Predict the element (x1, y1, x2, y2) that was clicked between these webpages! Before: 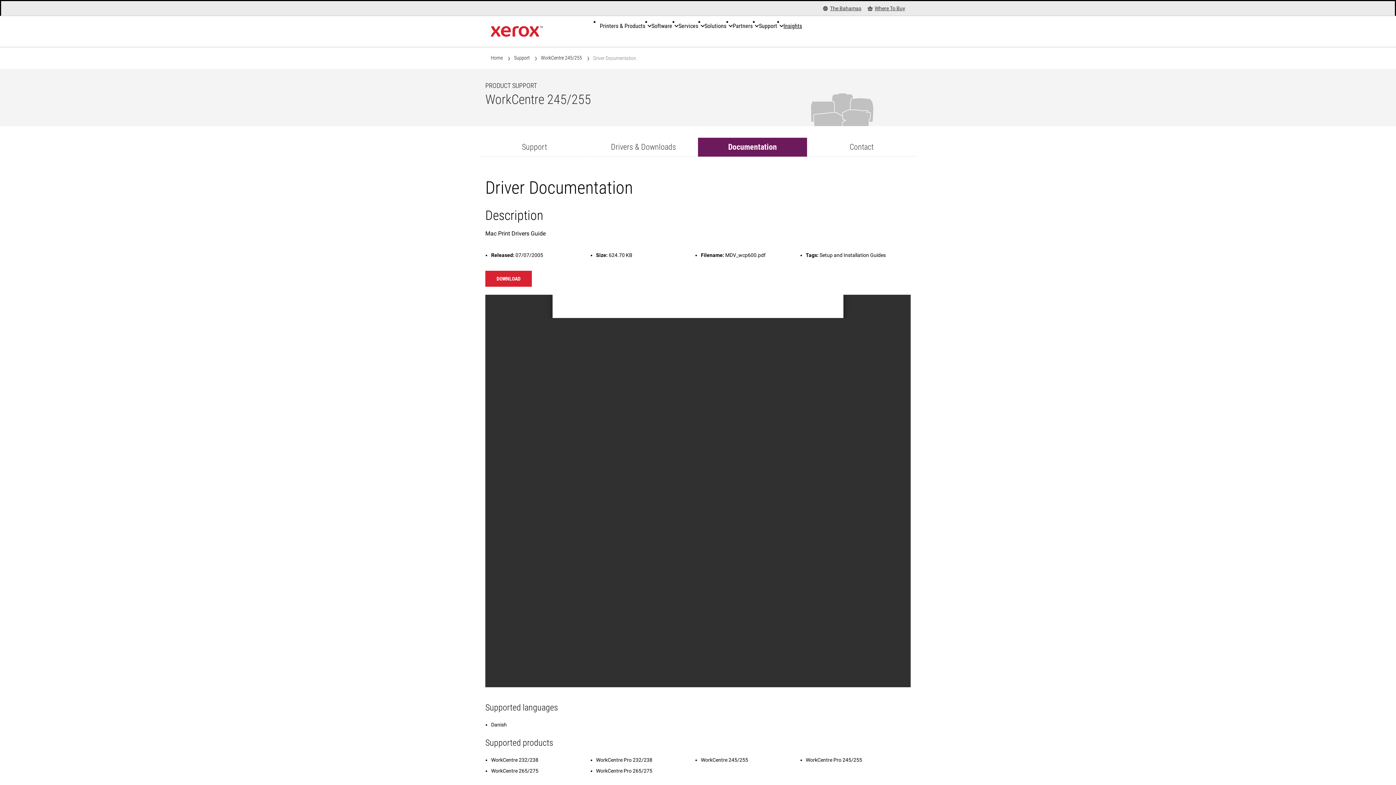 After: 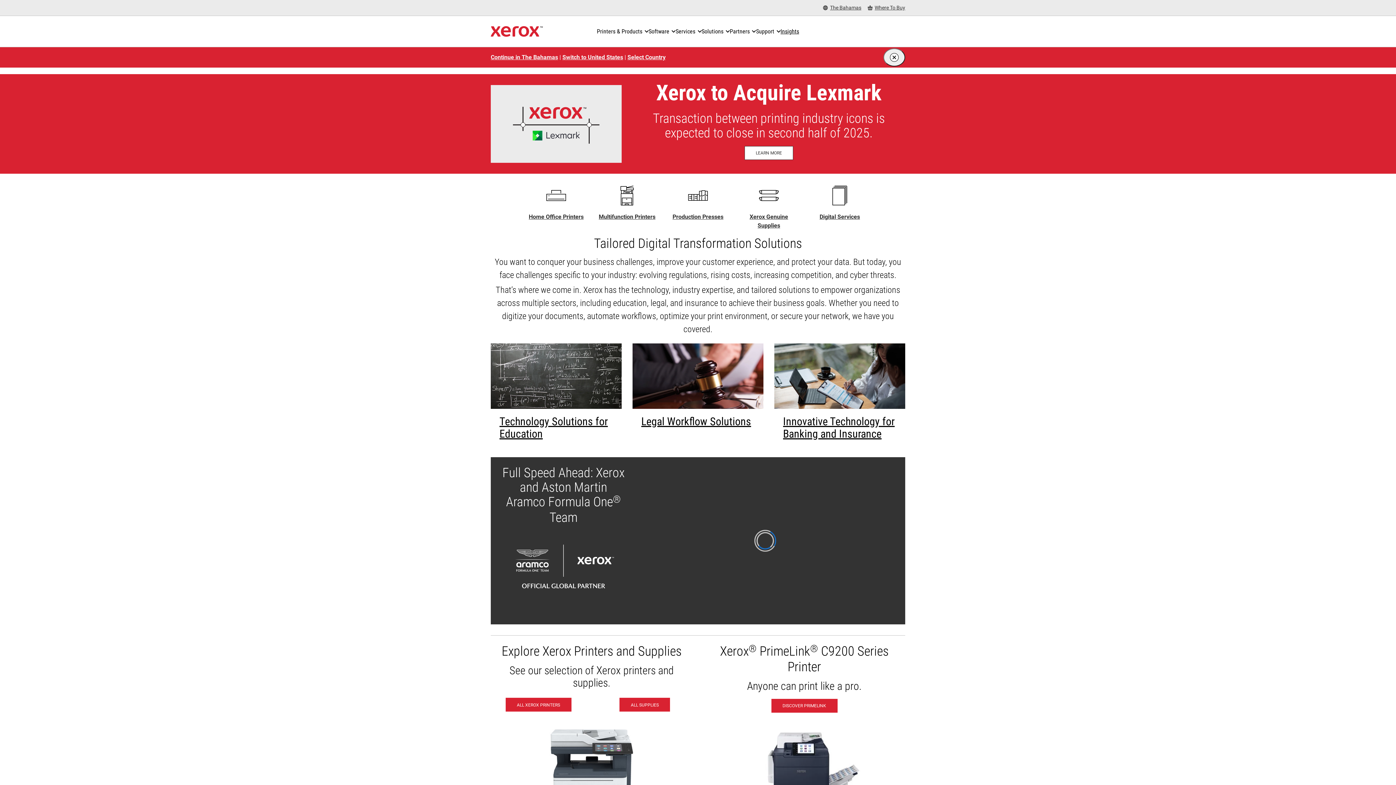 Action: label: Xerox Homepage bbox: (490, 23, 542, 39)